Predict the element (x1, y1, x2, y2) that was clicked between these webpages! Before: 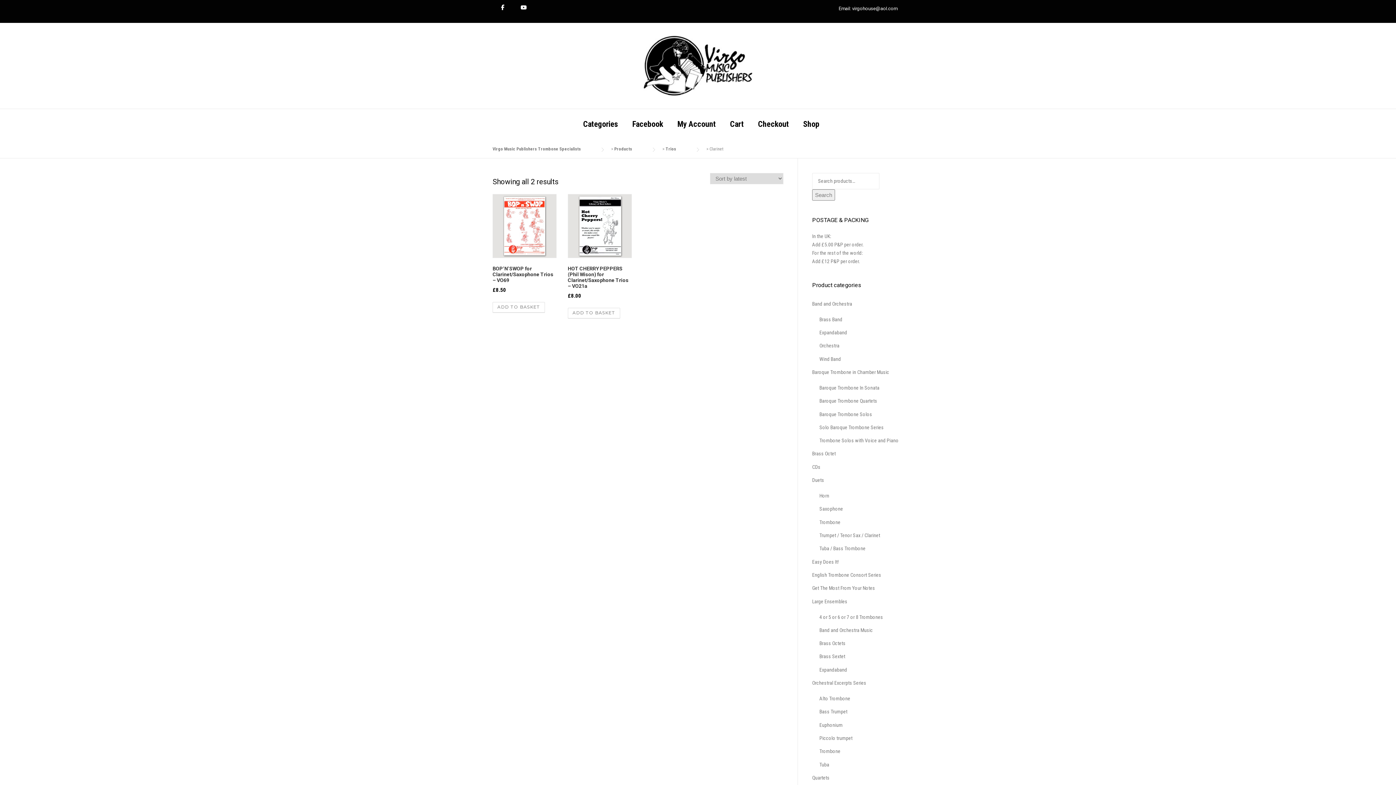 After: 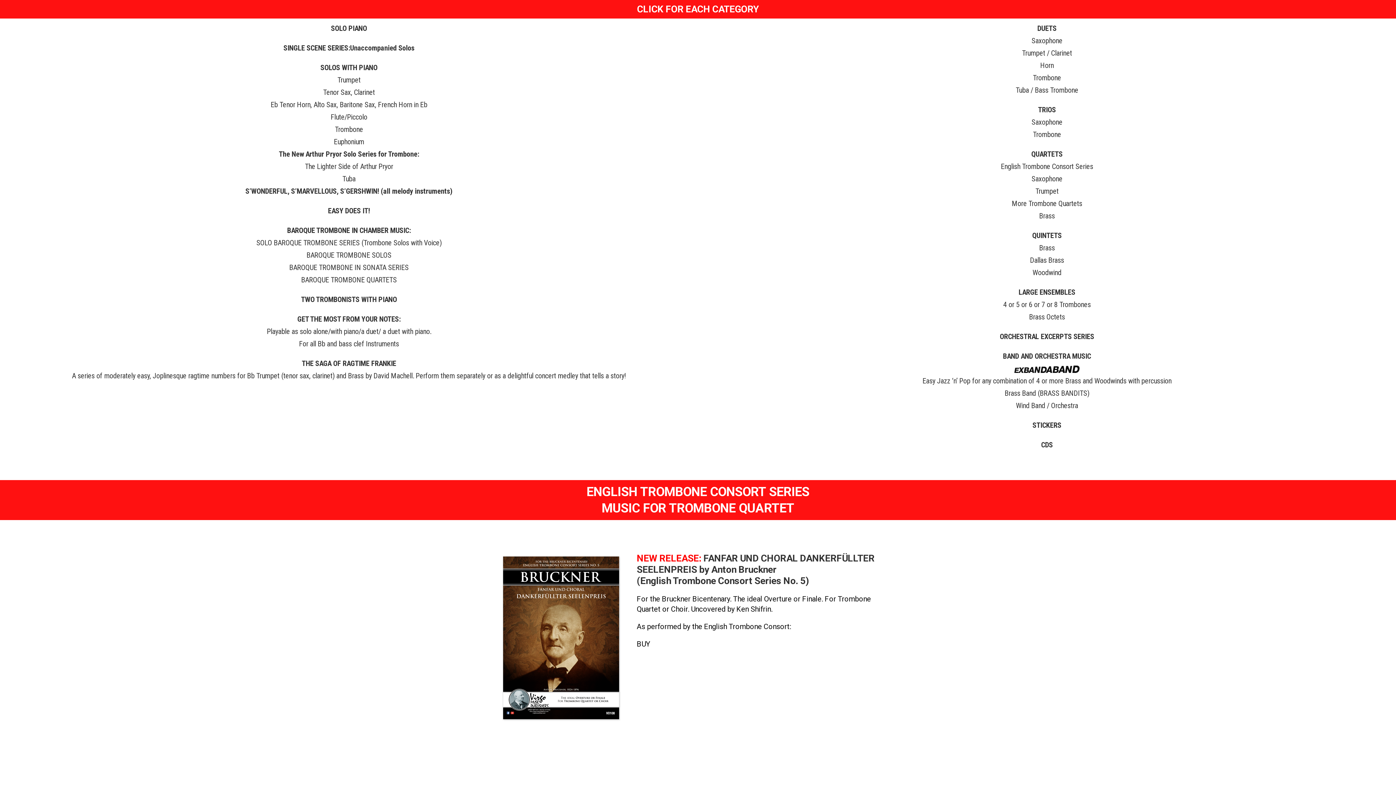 Action: label: Categories bbox: (576, 109, 624, 140)